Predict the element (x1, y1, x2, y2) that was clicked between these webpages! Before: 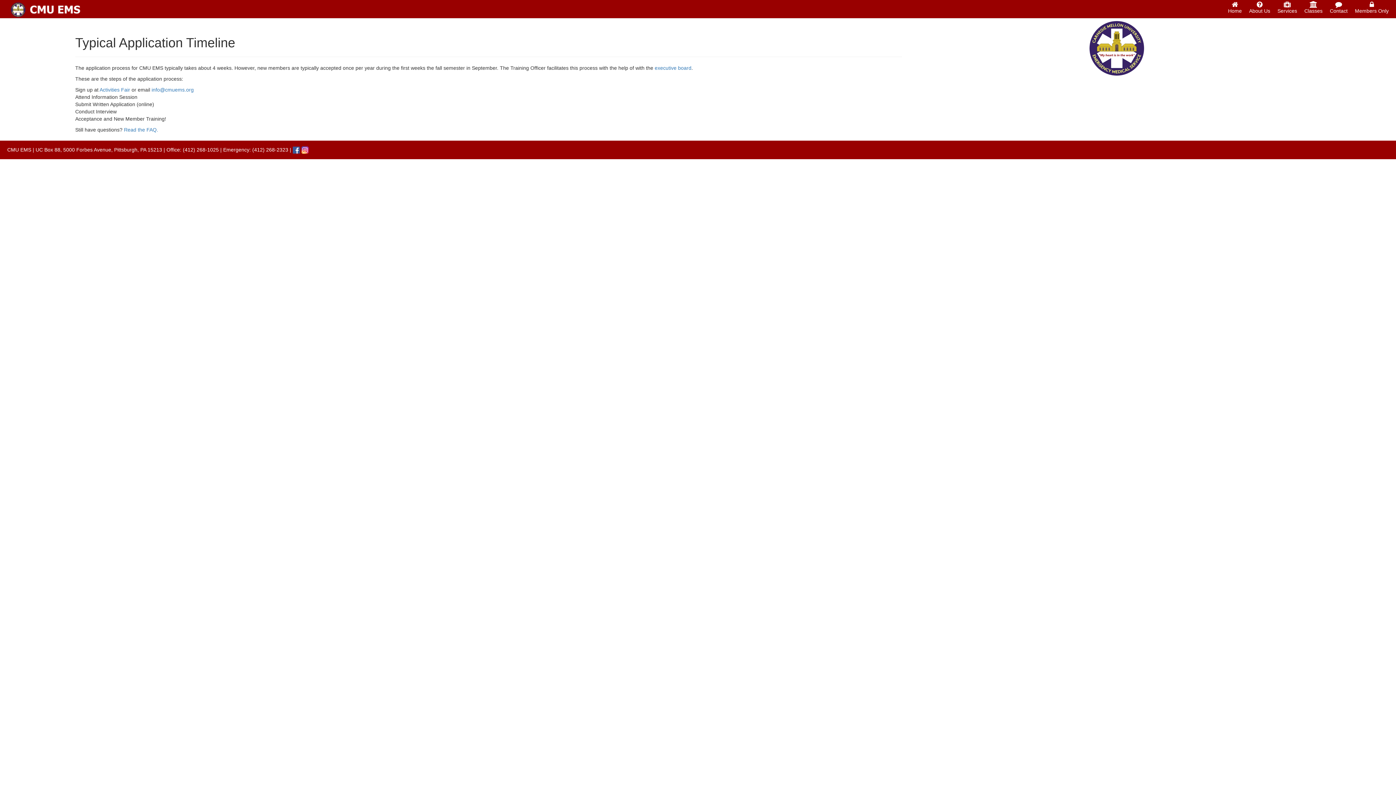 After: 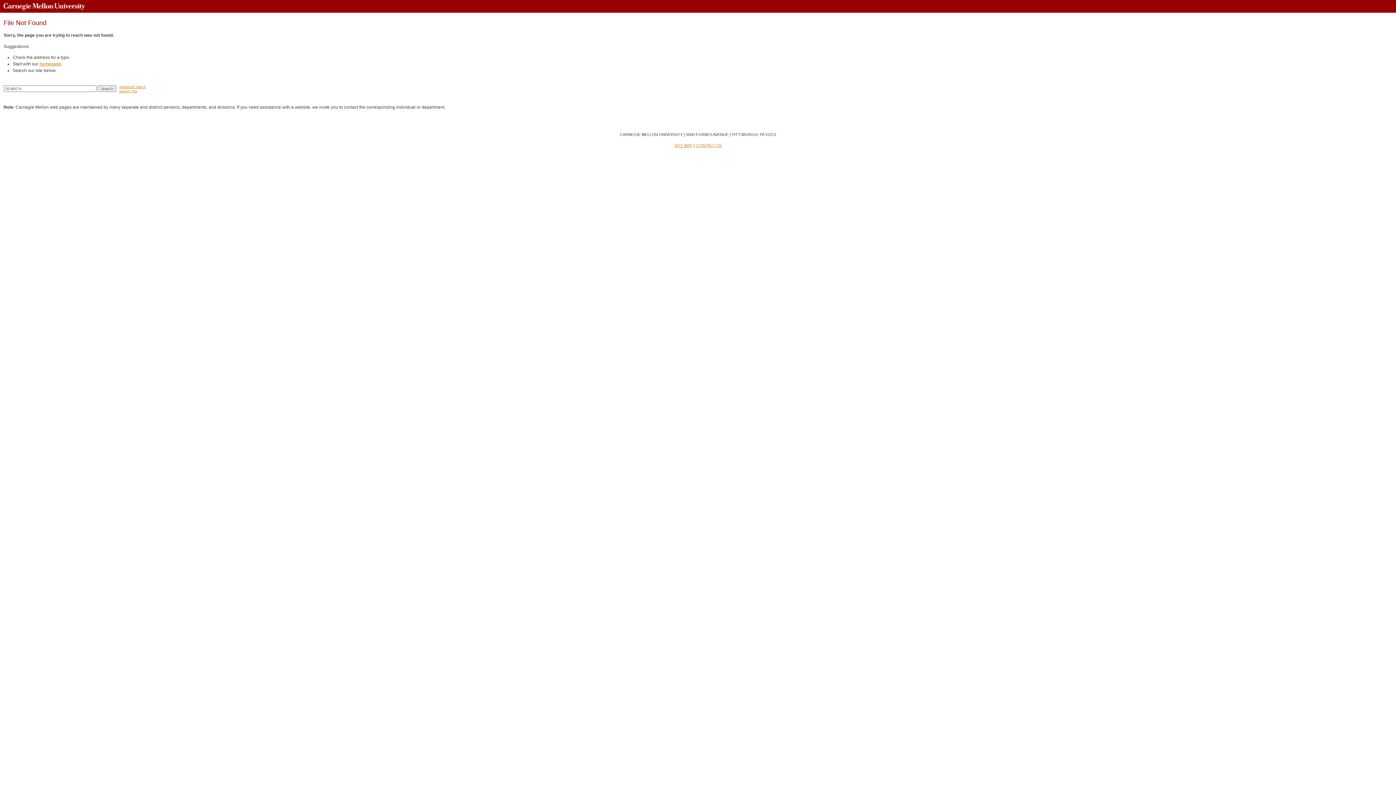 Action: label: Activities Fair bbox: (99, 86, 130, 92)